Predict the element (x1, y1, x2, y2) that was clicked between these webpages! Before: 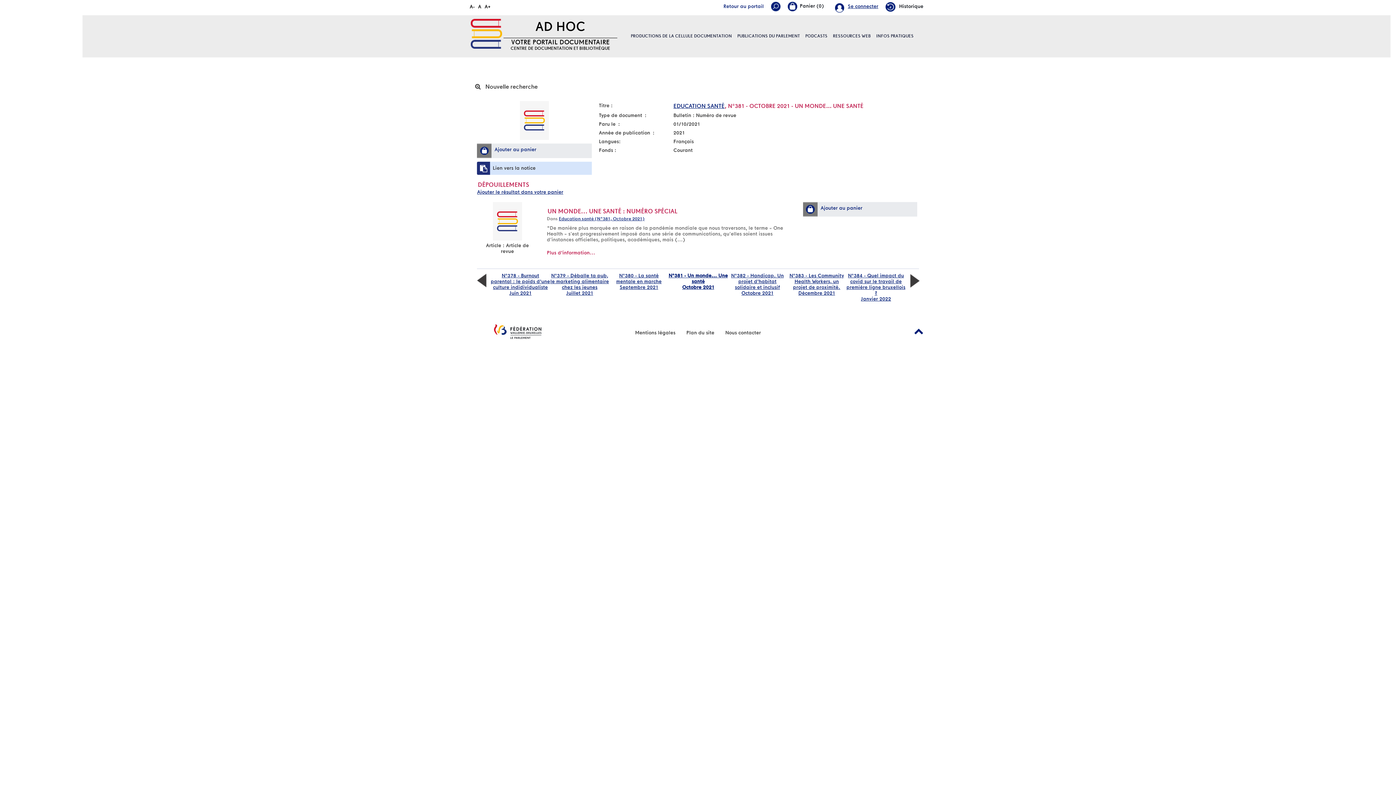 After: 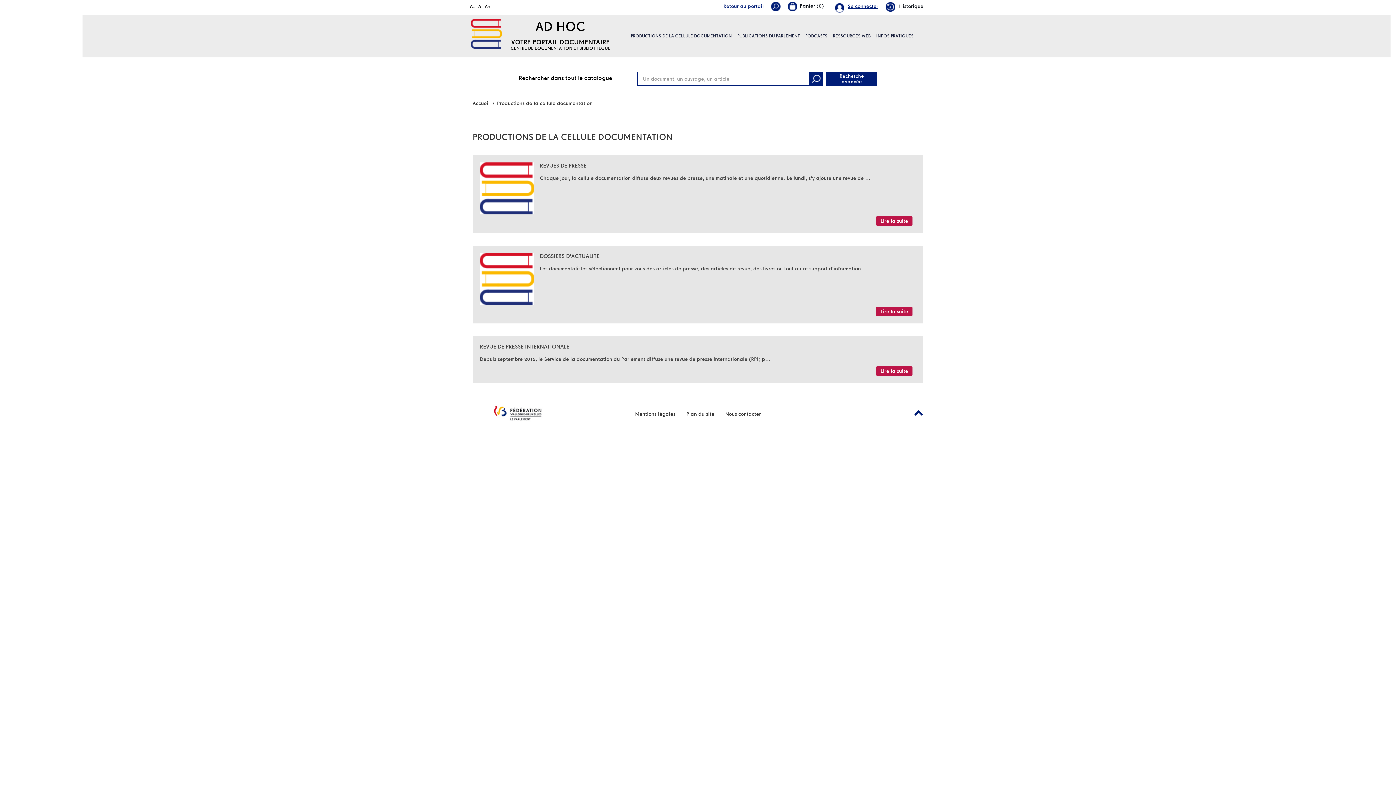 Action: label: PRODUCTIONS DE LA CELLULE DOCUMENTATION bbox: (630, 15, 732, 57)